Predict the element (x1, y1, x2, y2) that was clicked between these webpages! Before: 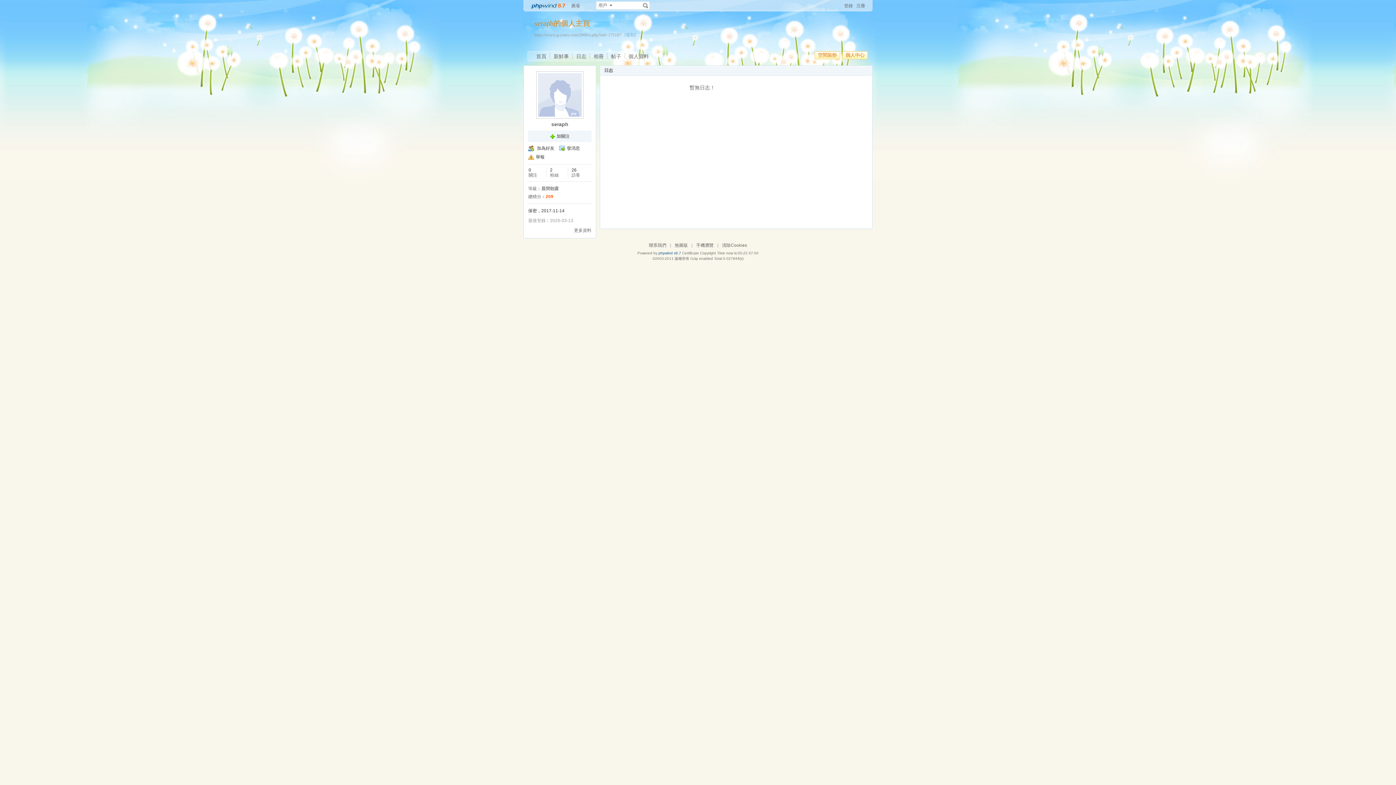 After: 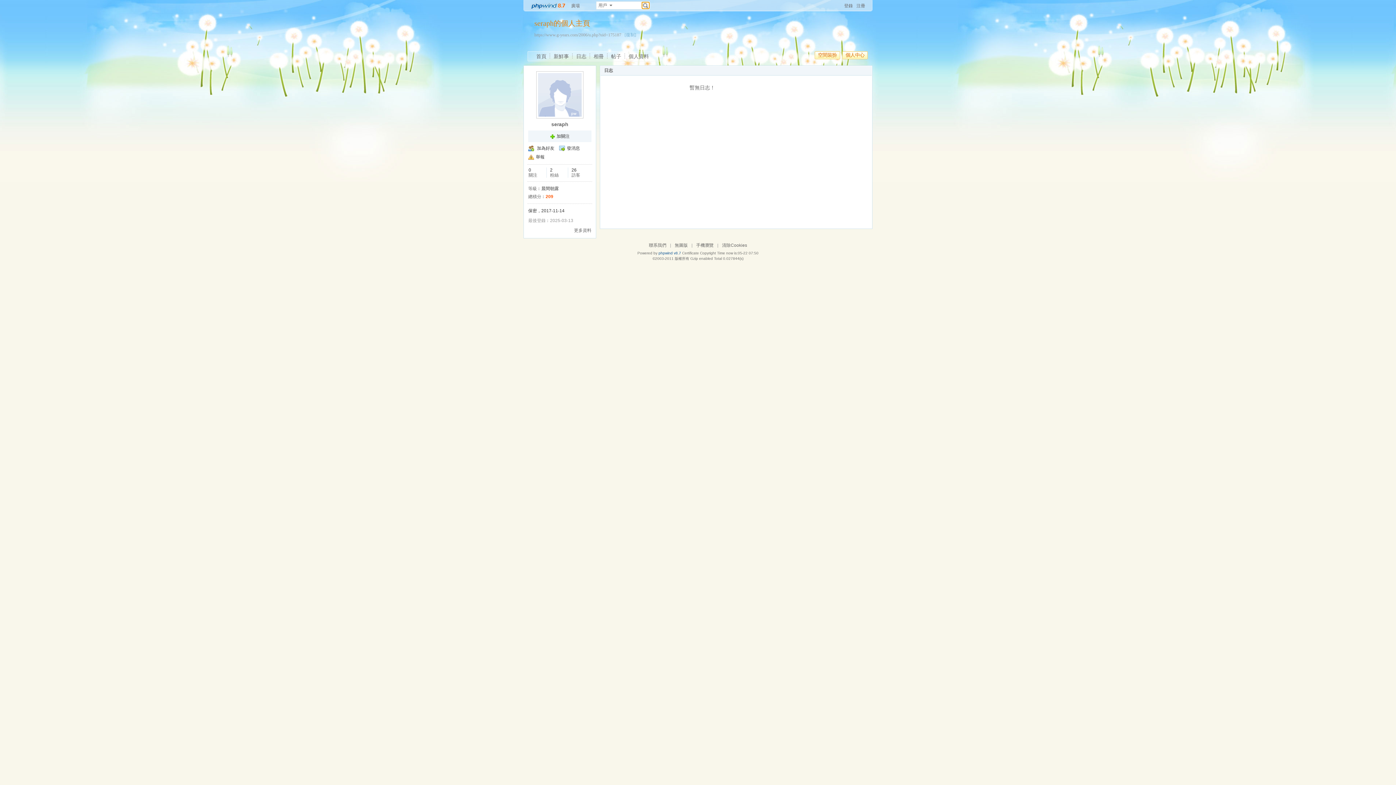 Action: label: 搜索 bbox: (642, 2, 649, 8)